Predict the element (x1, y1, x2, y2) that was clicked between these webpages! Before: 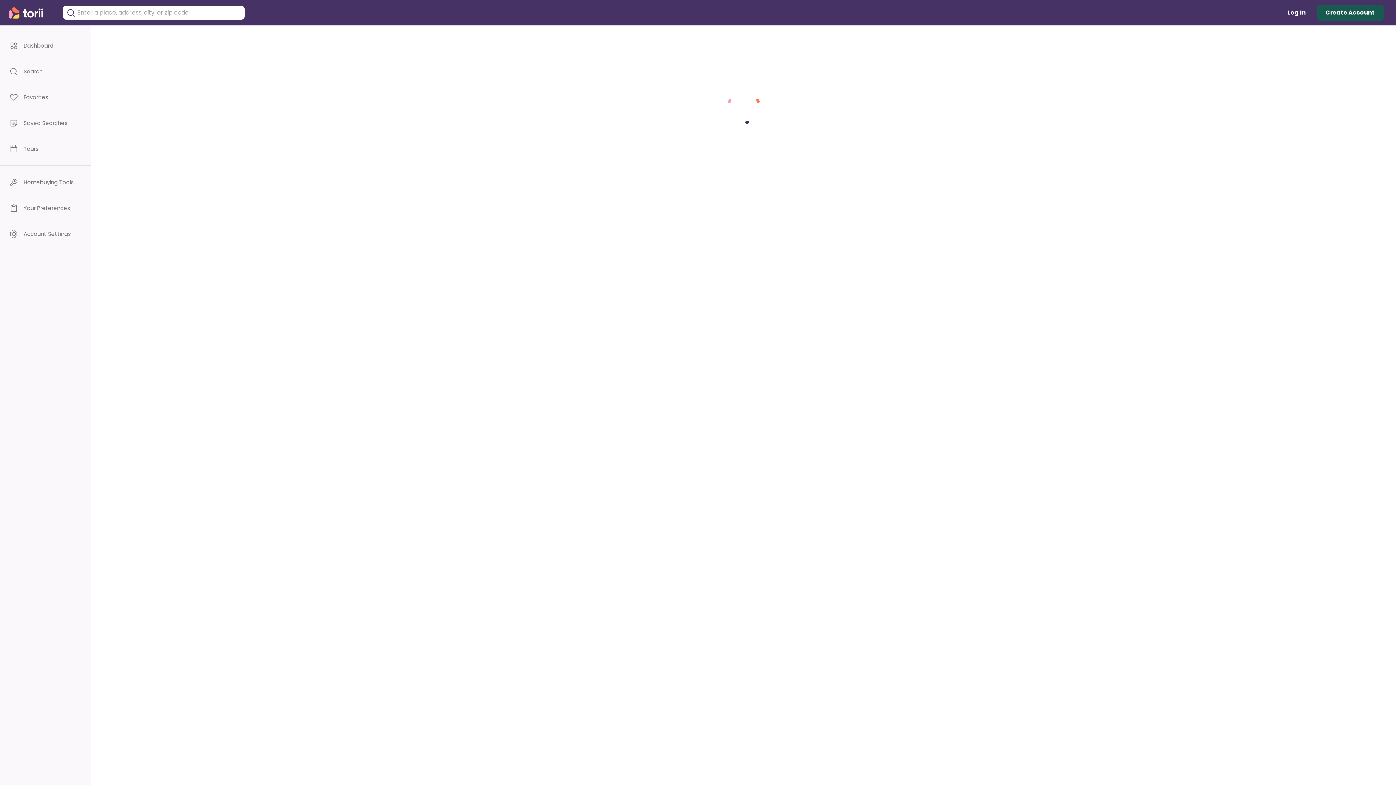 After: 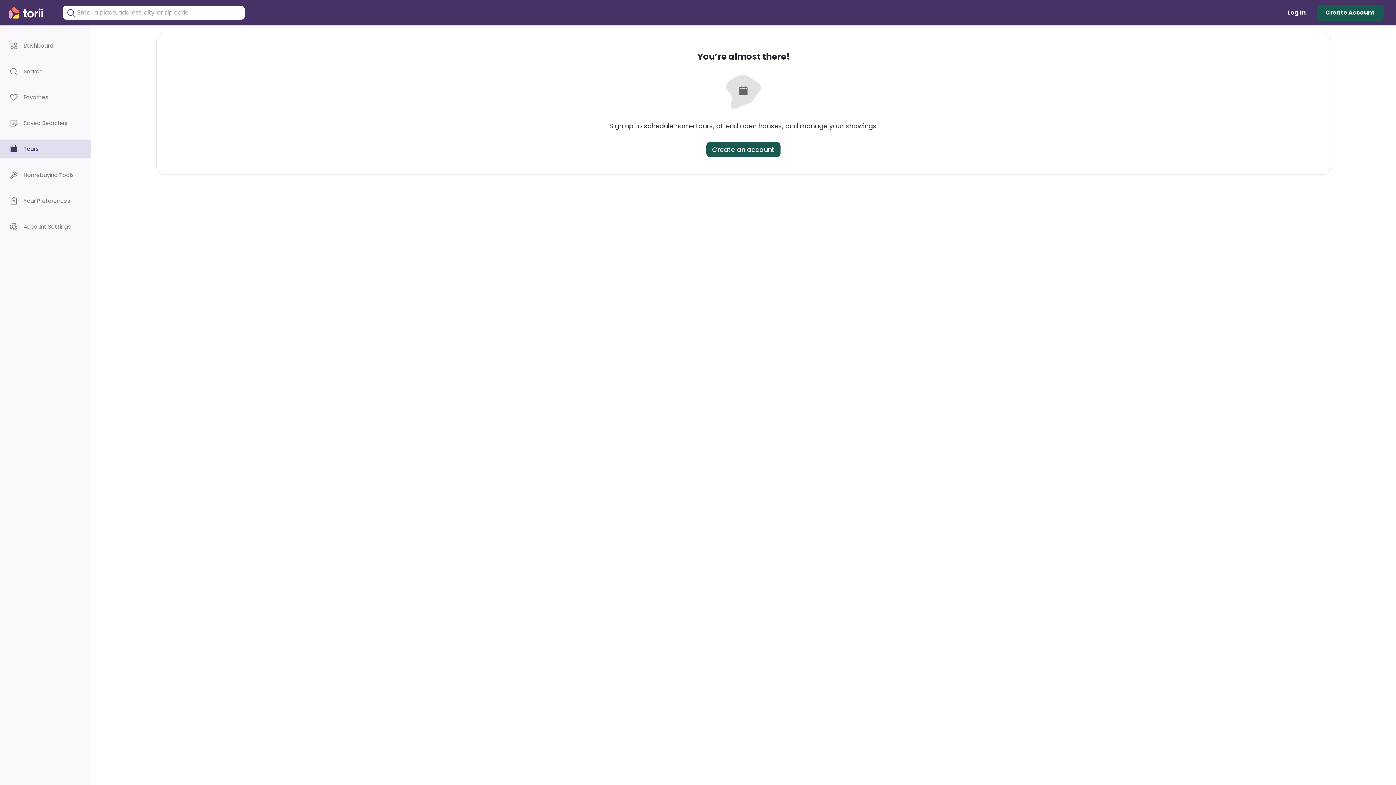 Action: bbox: (0, 139, 90, 158) label: Tours